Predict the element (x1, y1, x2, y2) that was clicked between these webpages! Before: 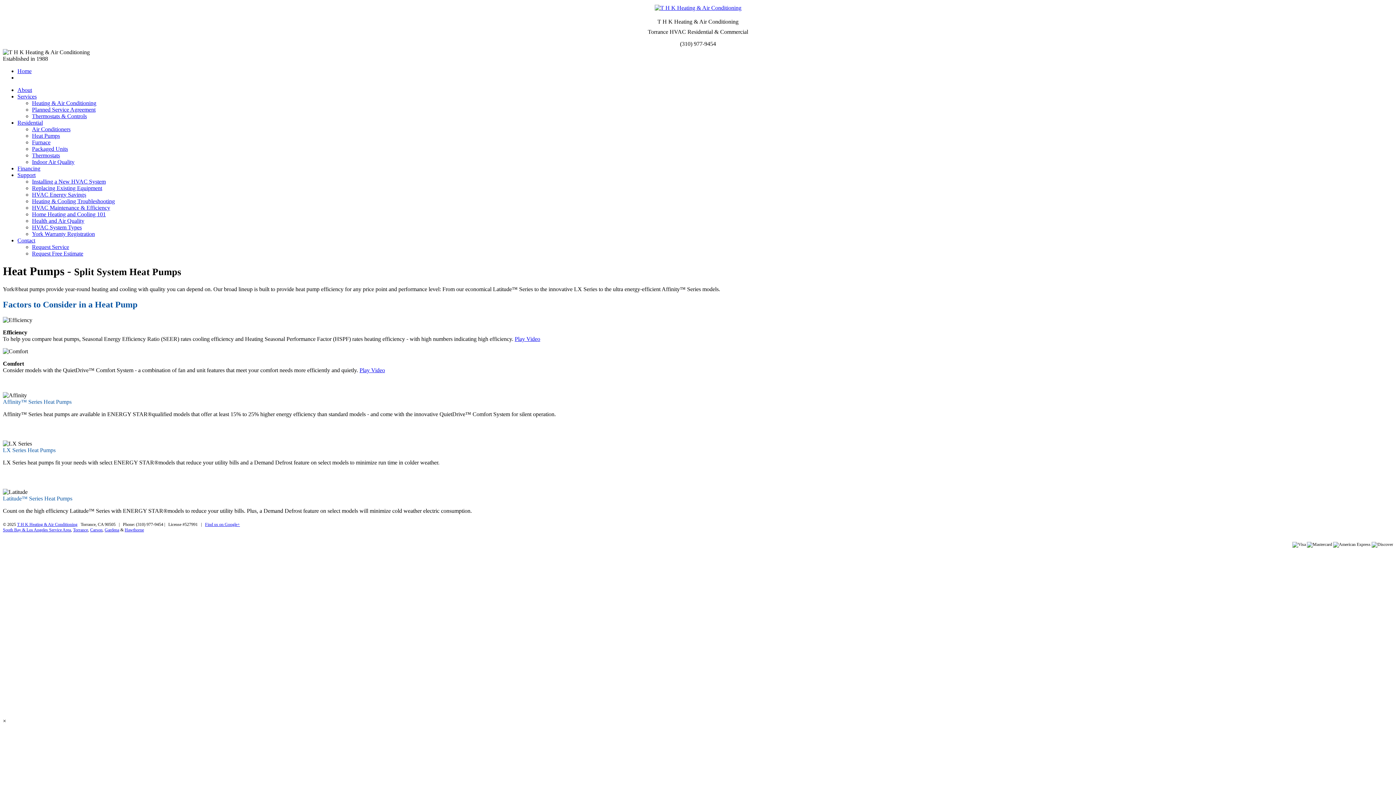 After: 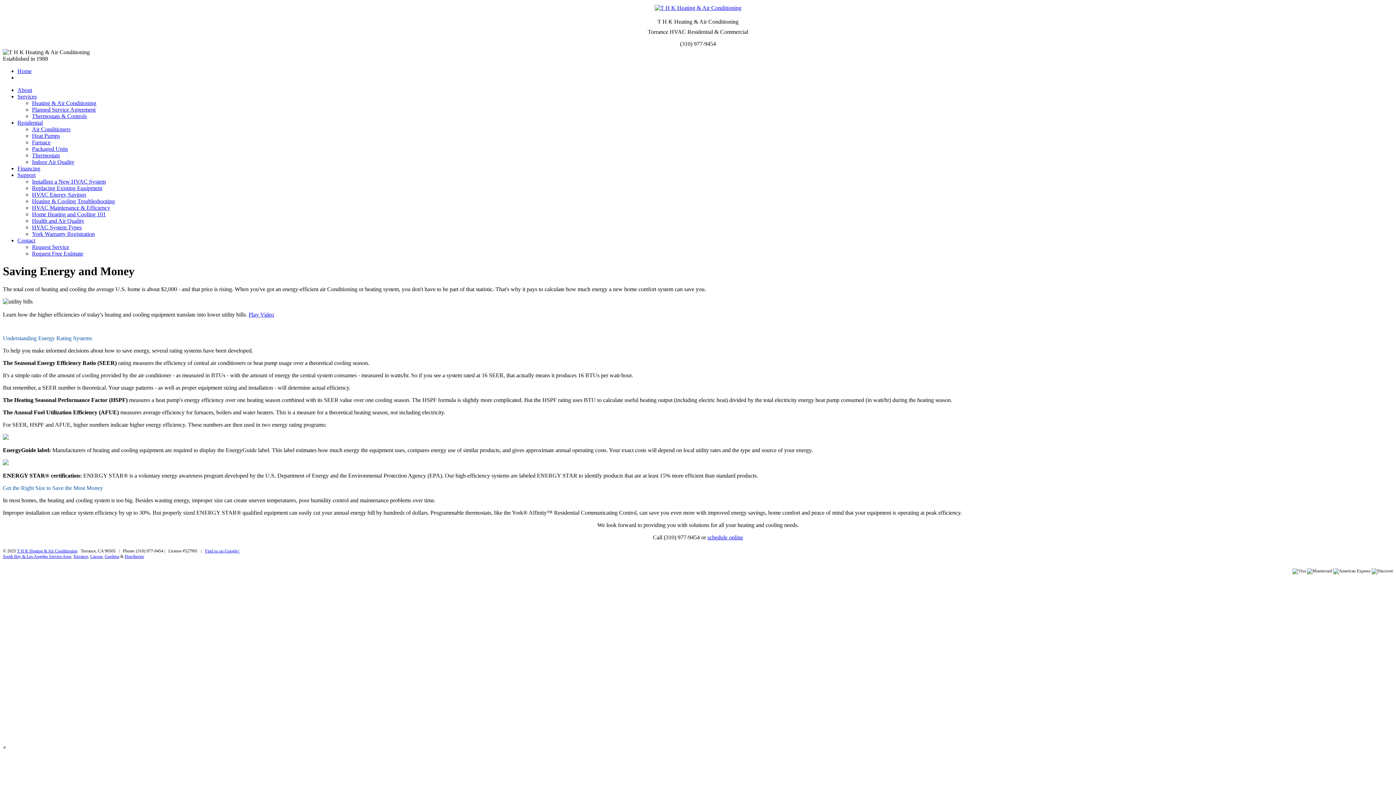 Action: label: HVAC Energy Savings bbox: (32, 191, 86, 197)